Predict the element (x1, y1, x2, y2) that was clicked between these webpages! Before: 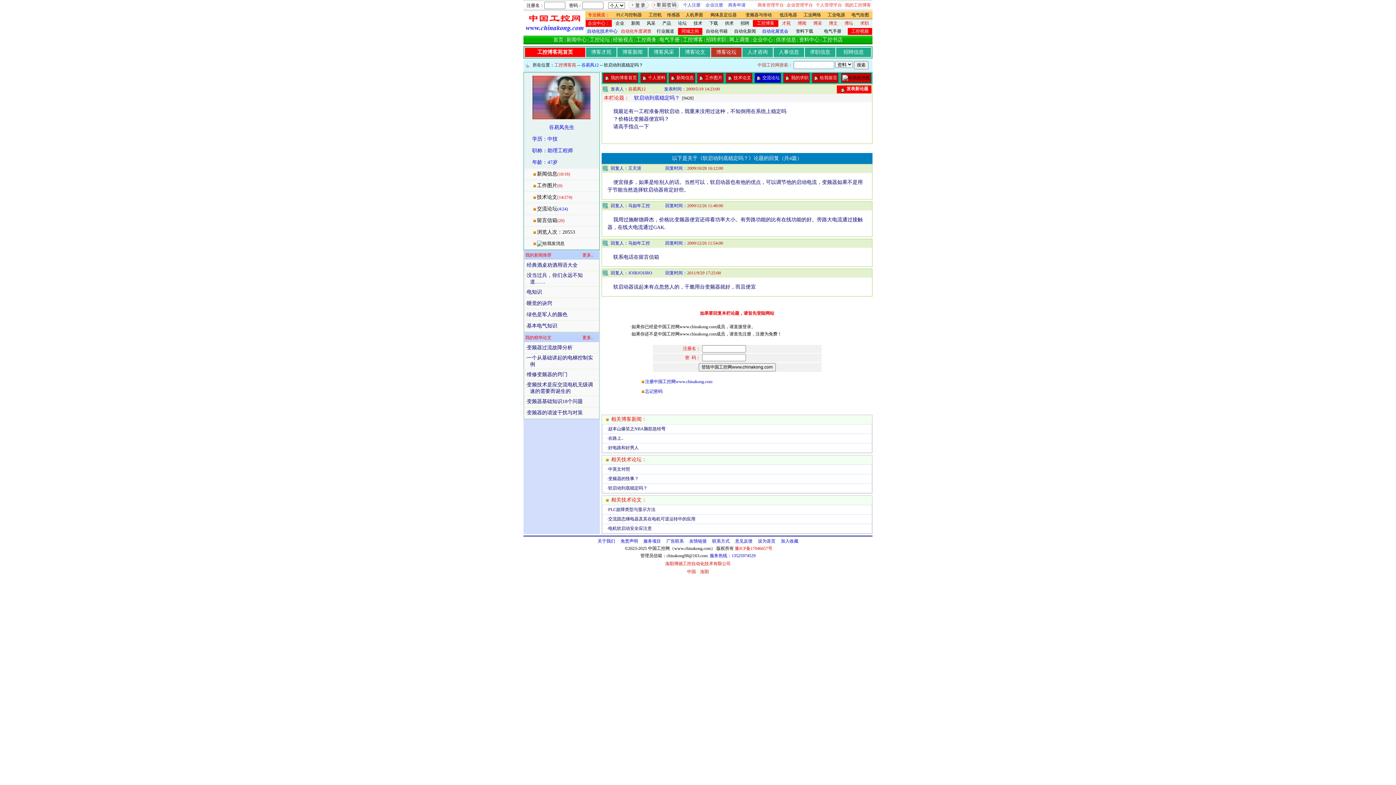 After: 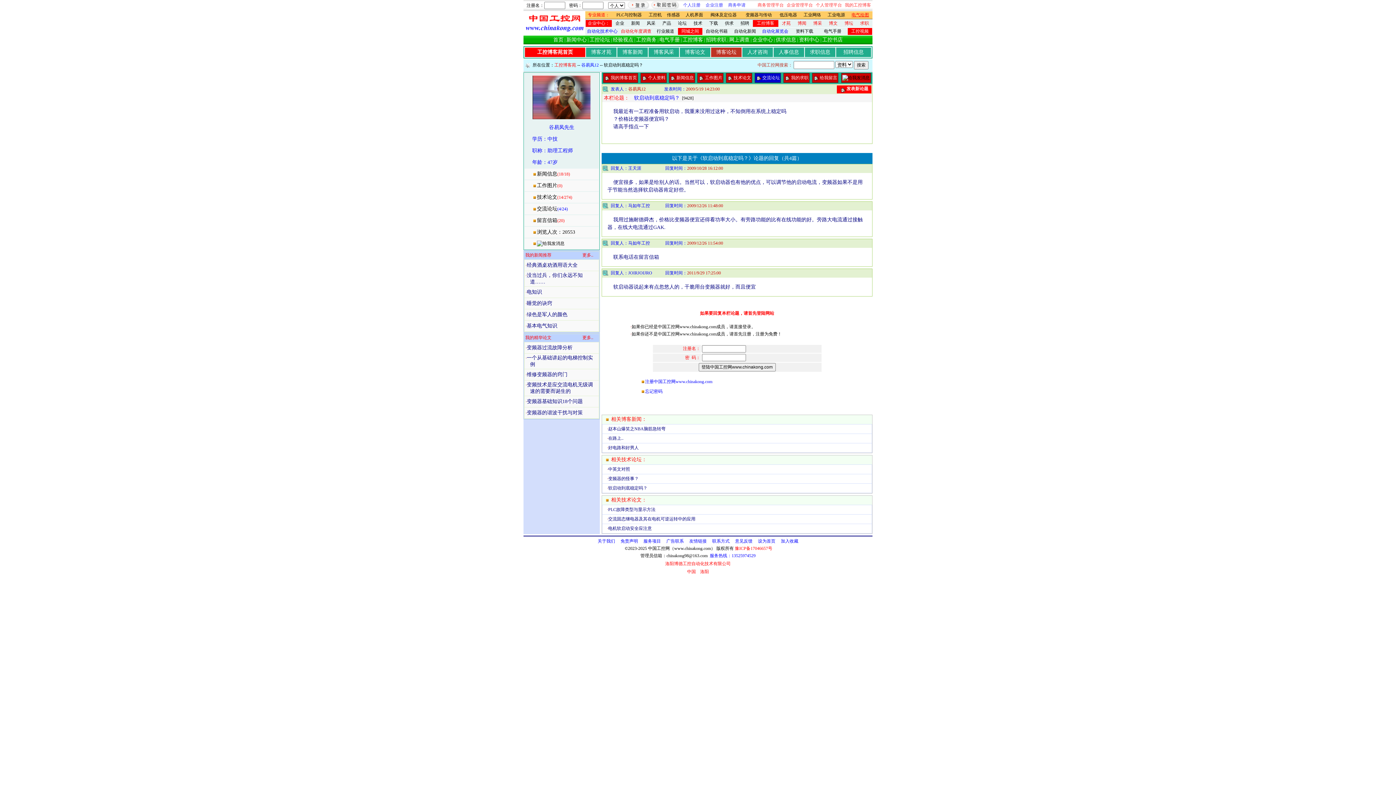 Action: label: 电气绘图 bbox: (851, 12, 869, 17)